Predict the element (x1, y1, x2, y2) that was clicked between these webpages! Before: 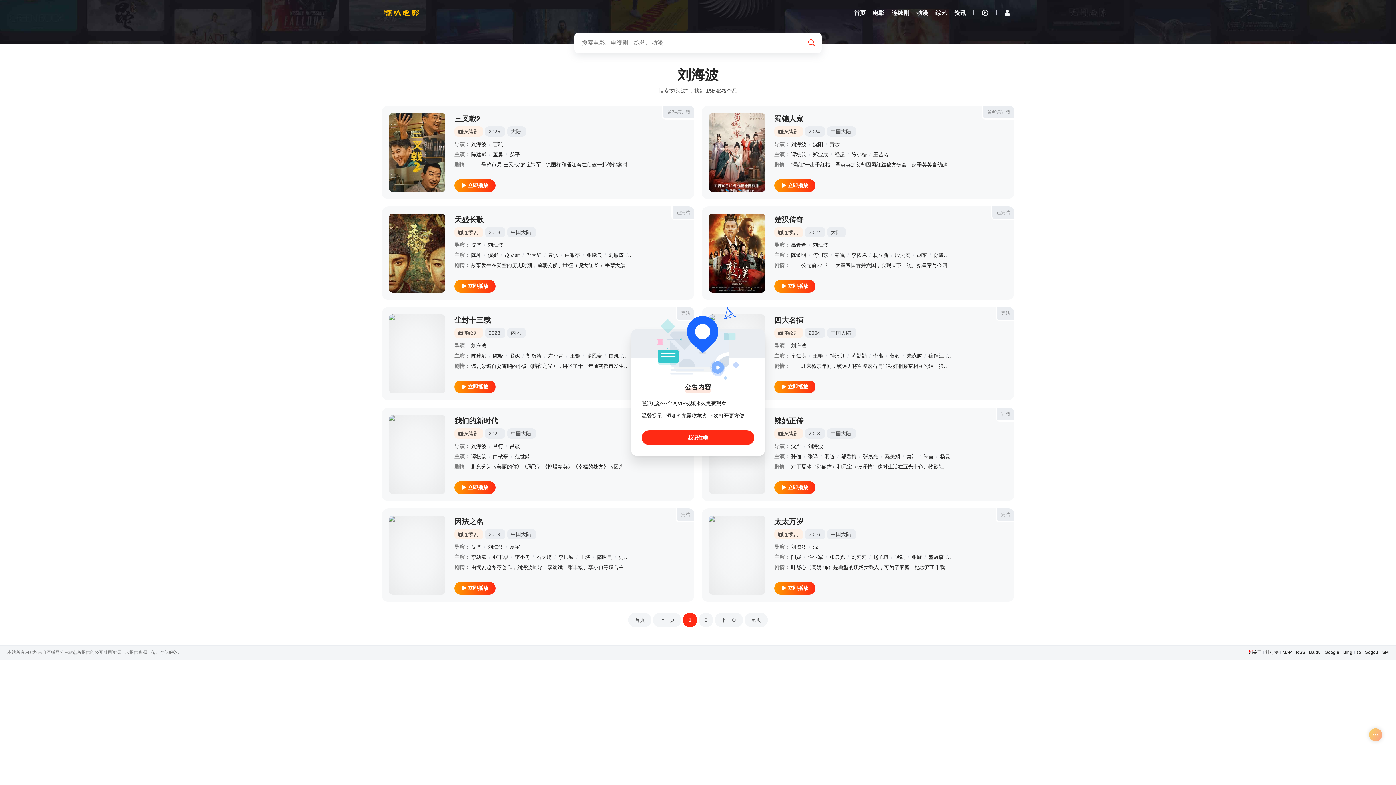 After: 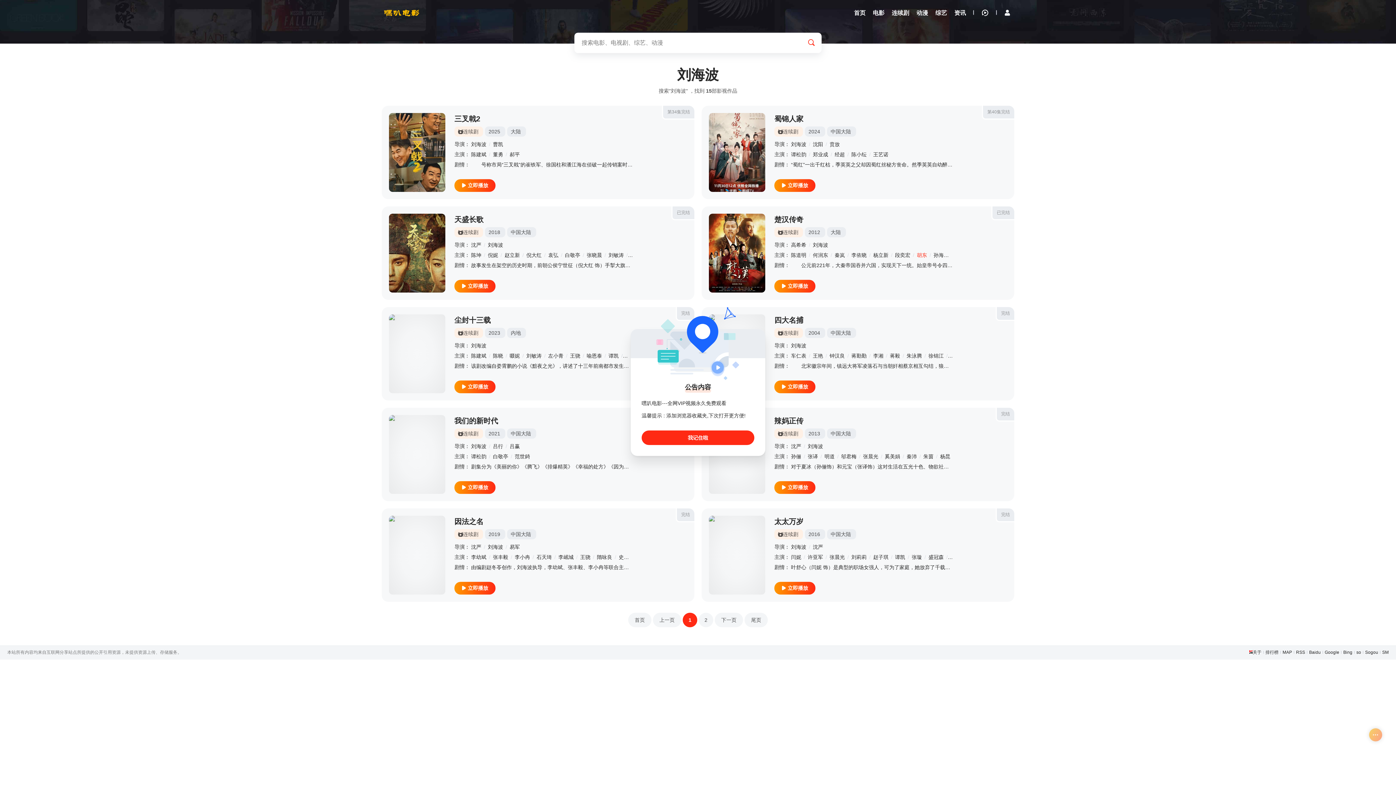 Action: bbox: (917, 252, 927, 258) label: 胡东